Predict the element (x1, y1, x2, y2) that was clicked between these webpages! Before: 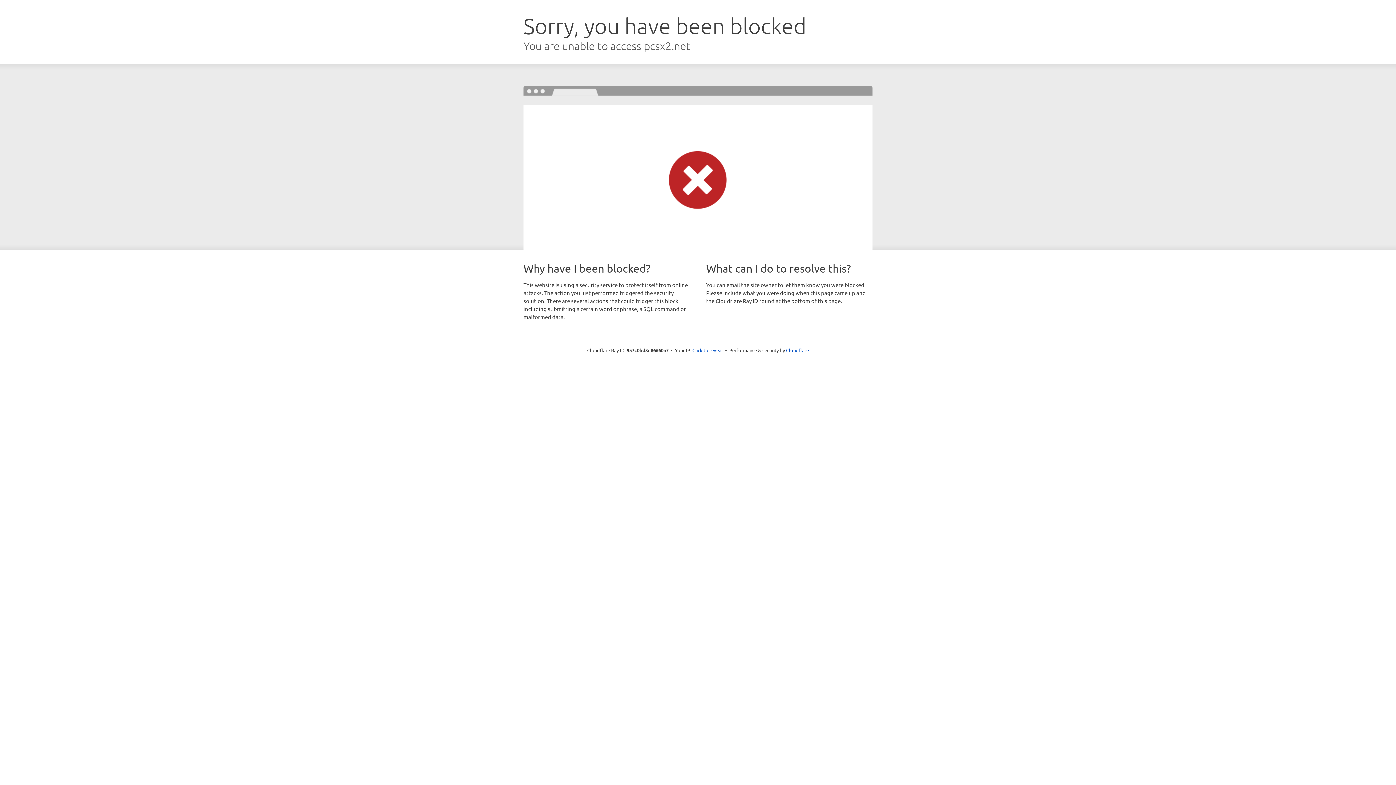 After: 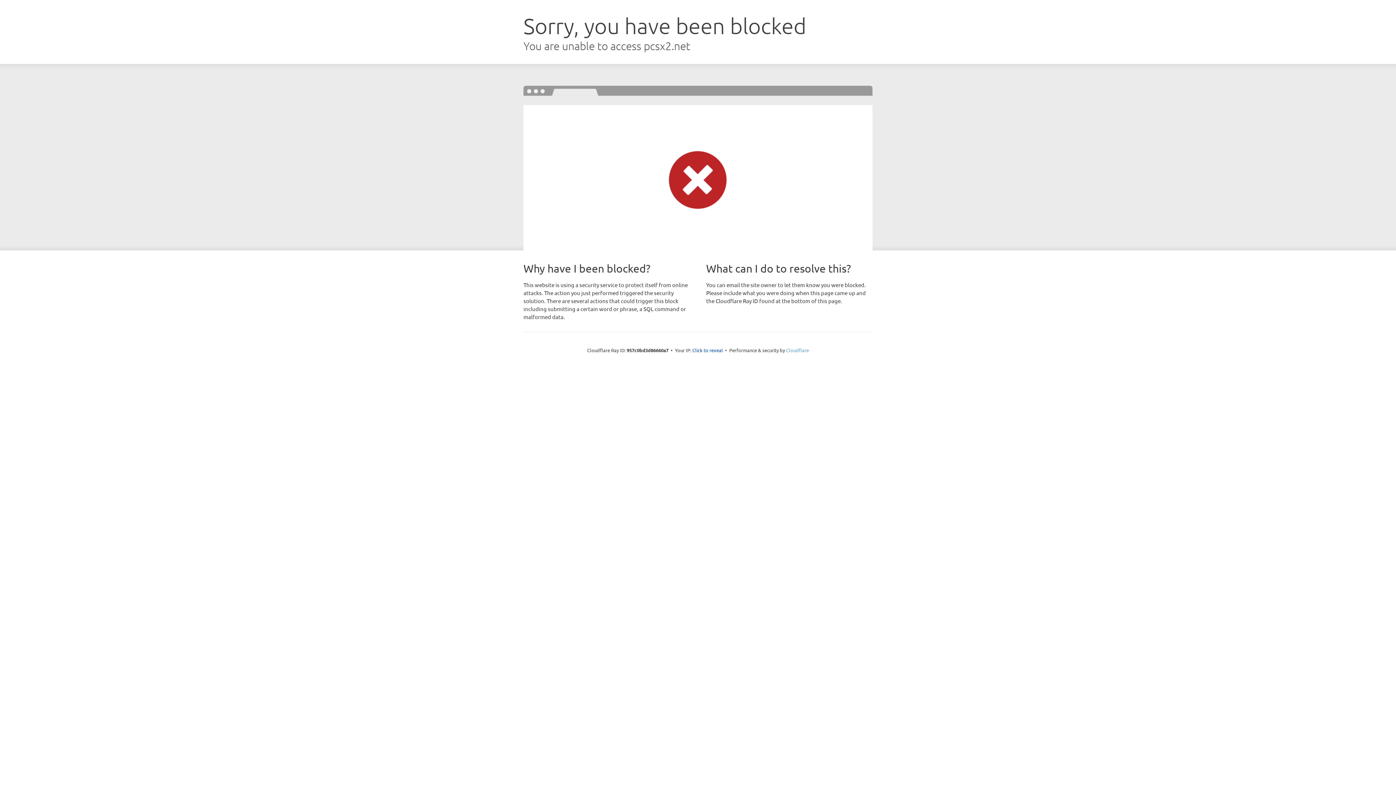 Action: bbox: (786, 347, 809, 353) label: Cloudflare